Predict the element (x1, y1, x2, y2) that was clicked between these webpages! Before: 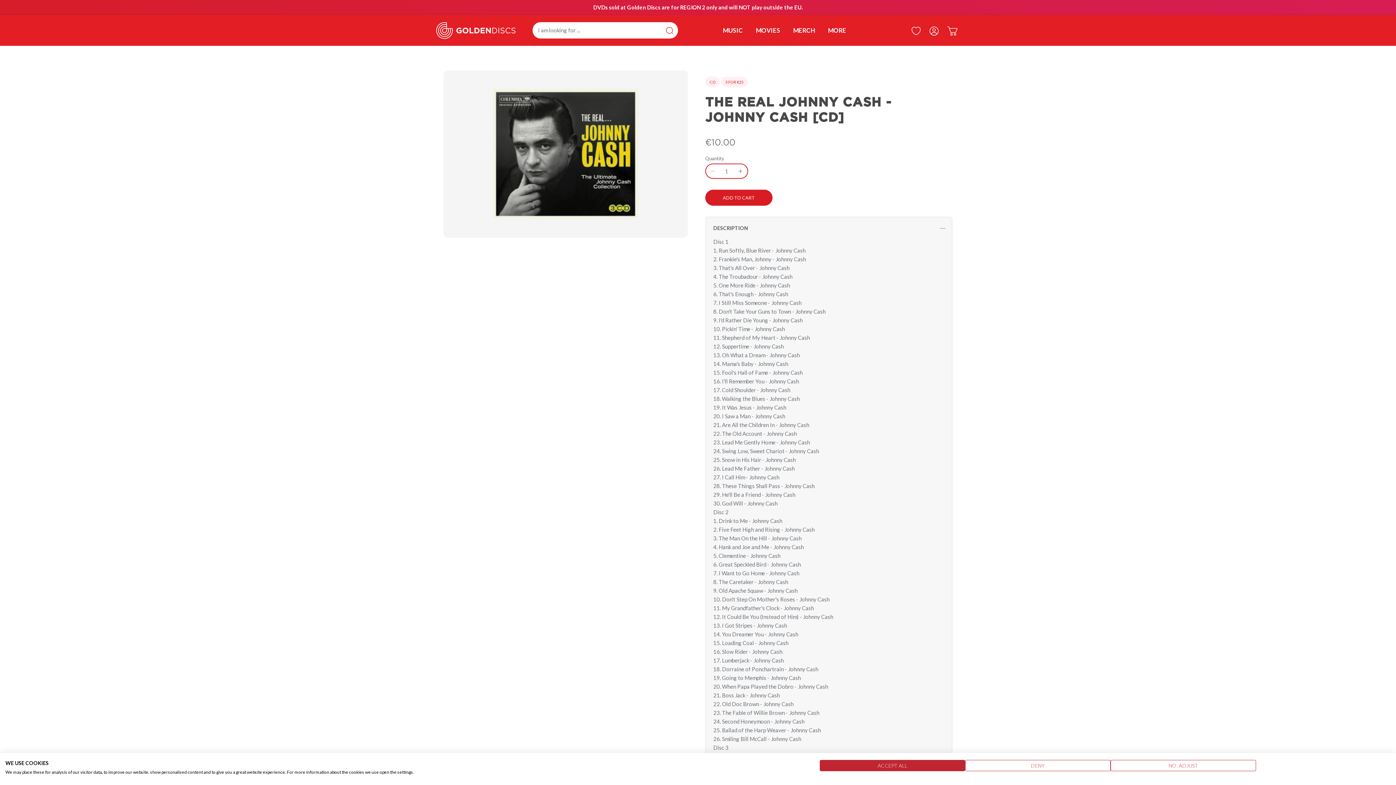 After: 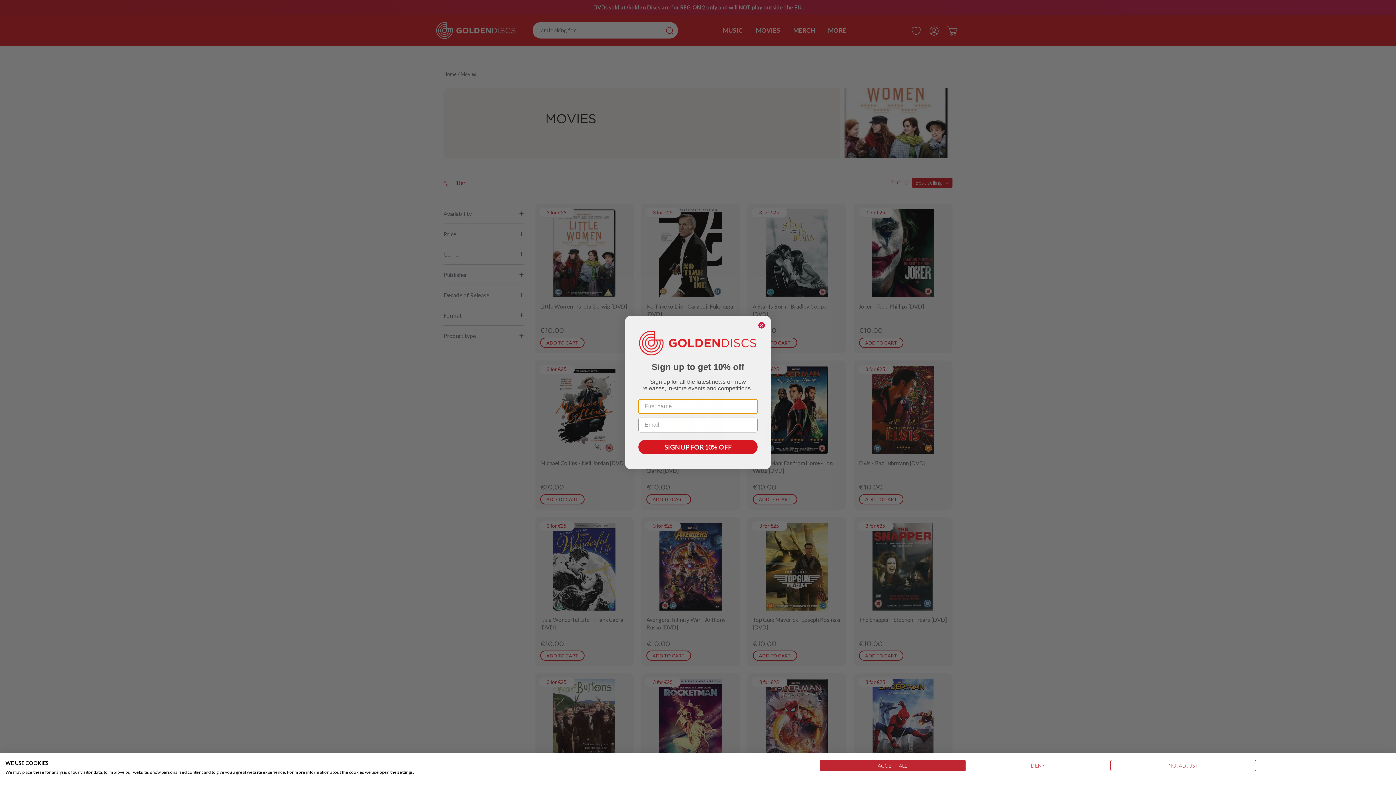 Action: label: MOVIES bbox: (749, 20, 786, 40)